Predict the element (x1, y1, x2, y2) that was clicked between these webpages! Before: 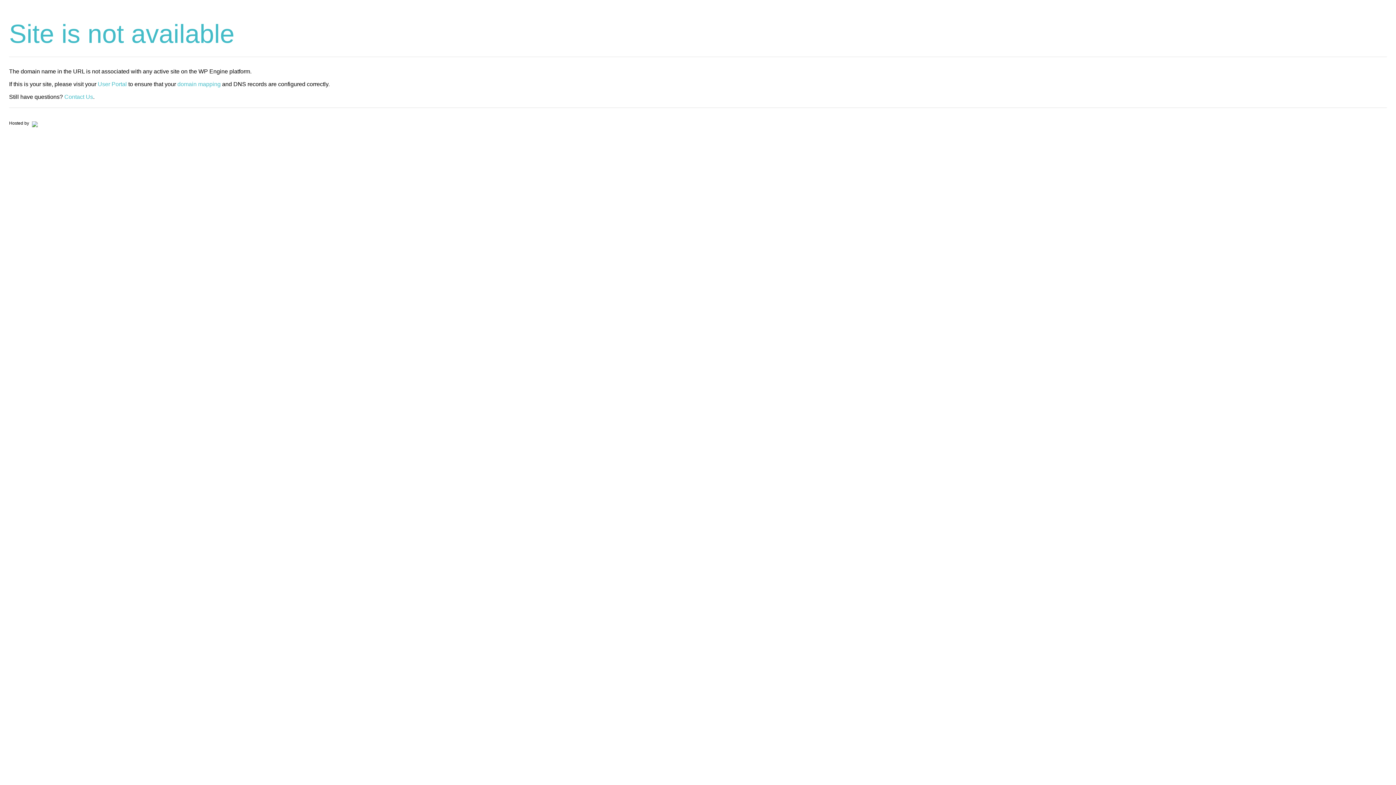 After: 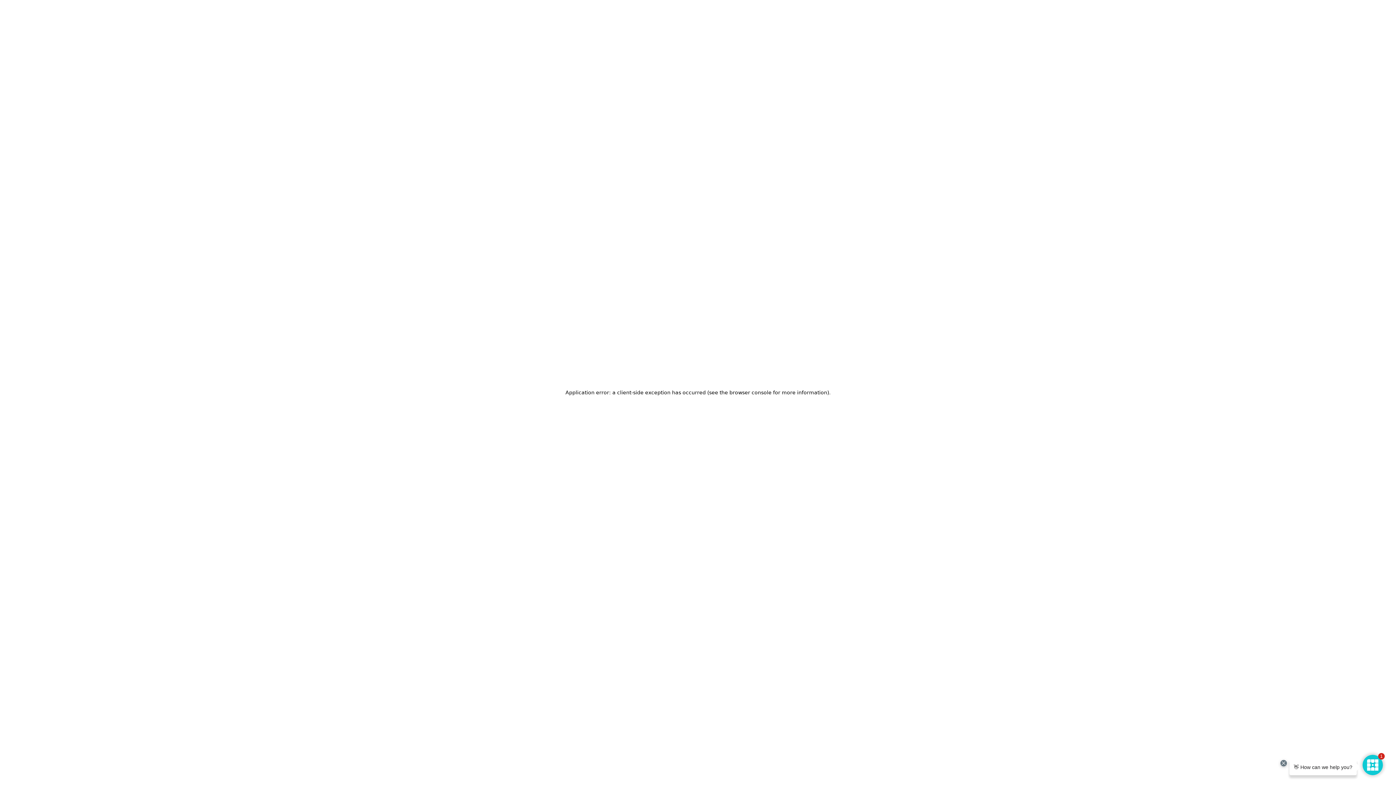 Action: bbox: (30, 120, 37, 125)